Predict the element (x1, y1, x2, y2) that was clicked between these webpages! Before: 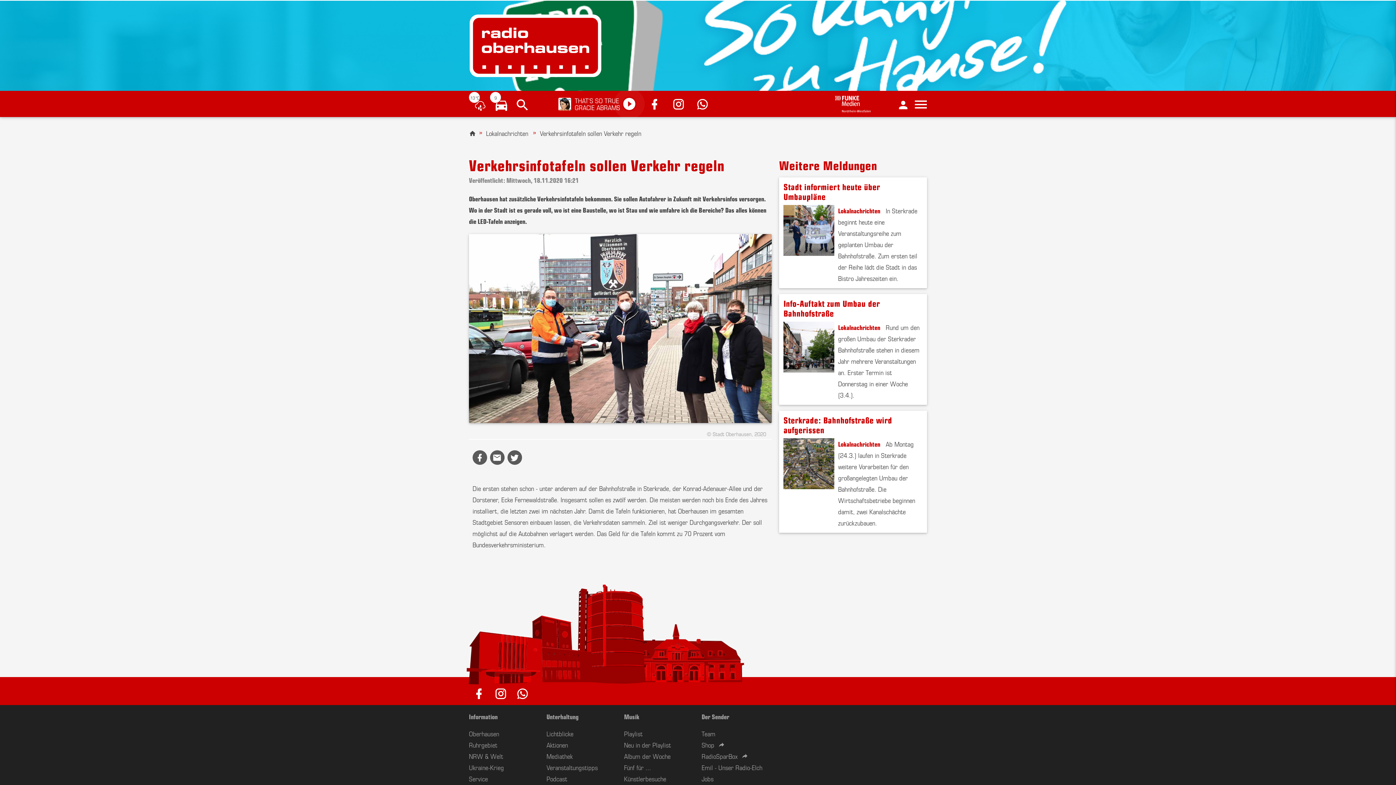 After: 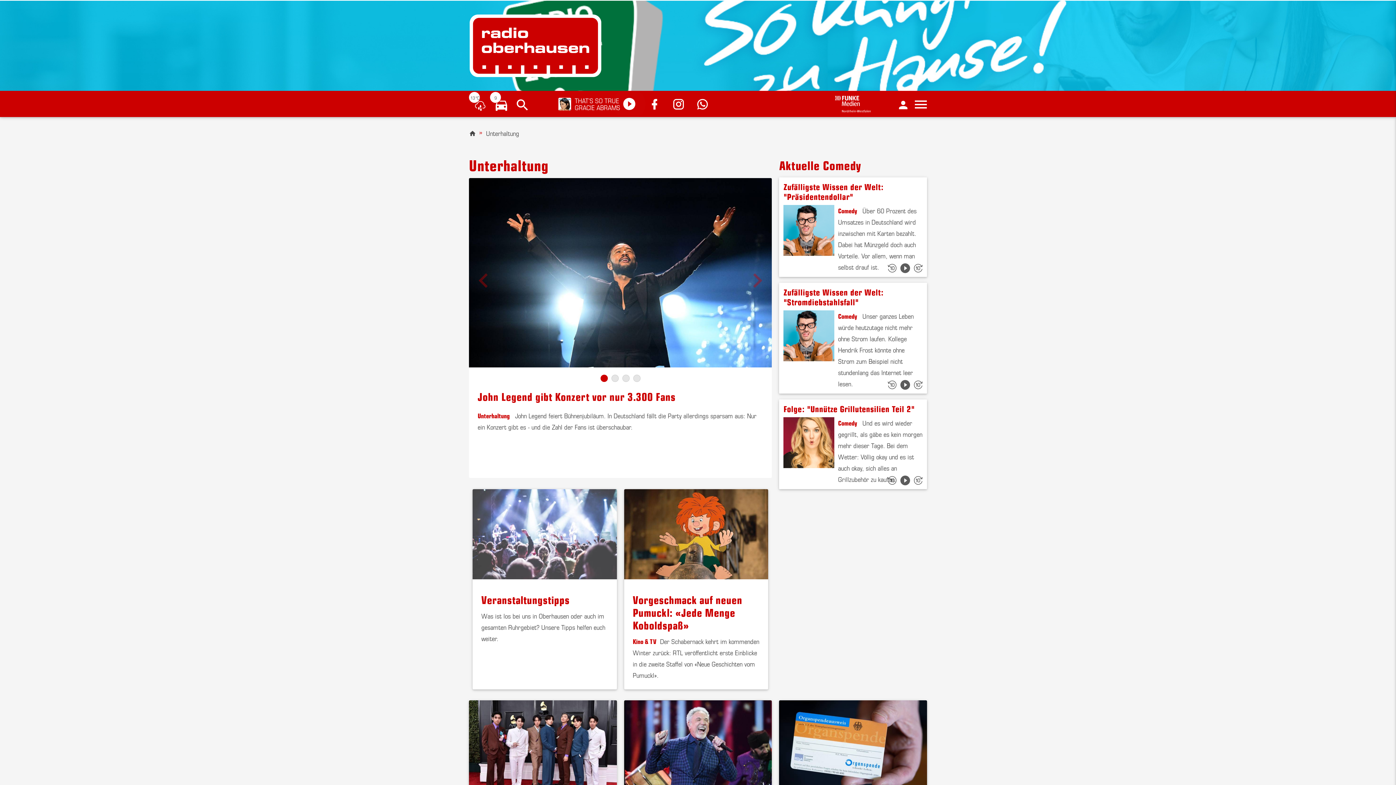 Action: bbox: (546, 711, 578, 721) label: Unterhaltung